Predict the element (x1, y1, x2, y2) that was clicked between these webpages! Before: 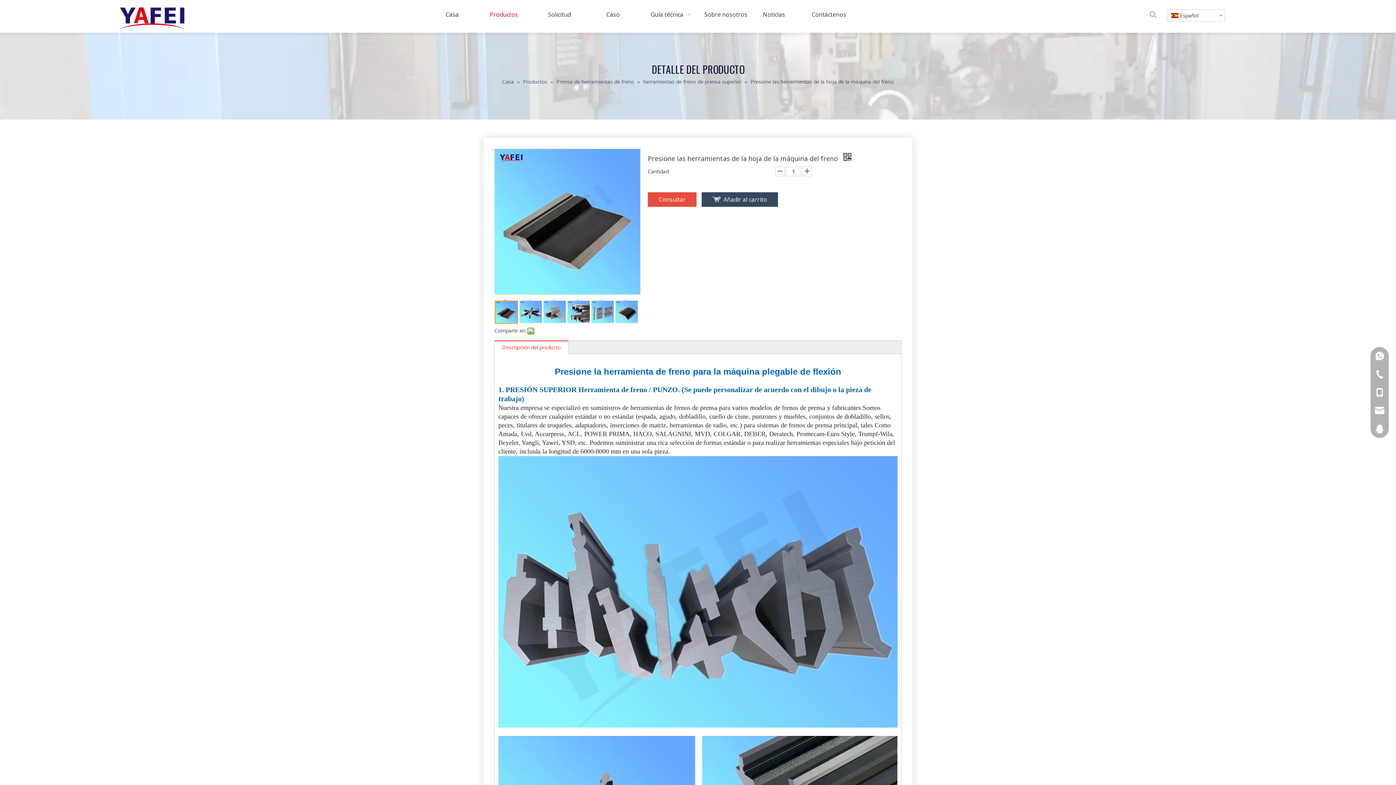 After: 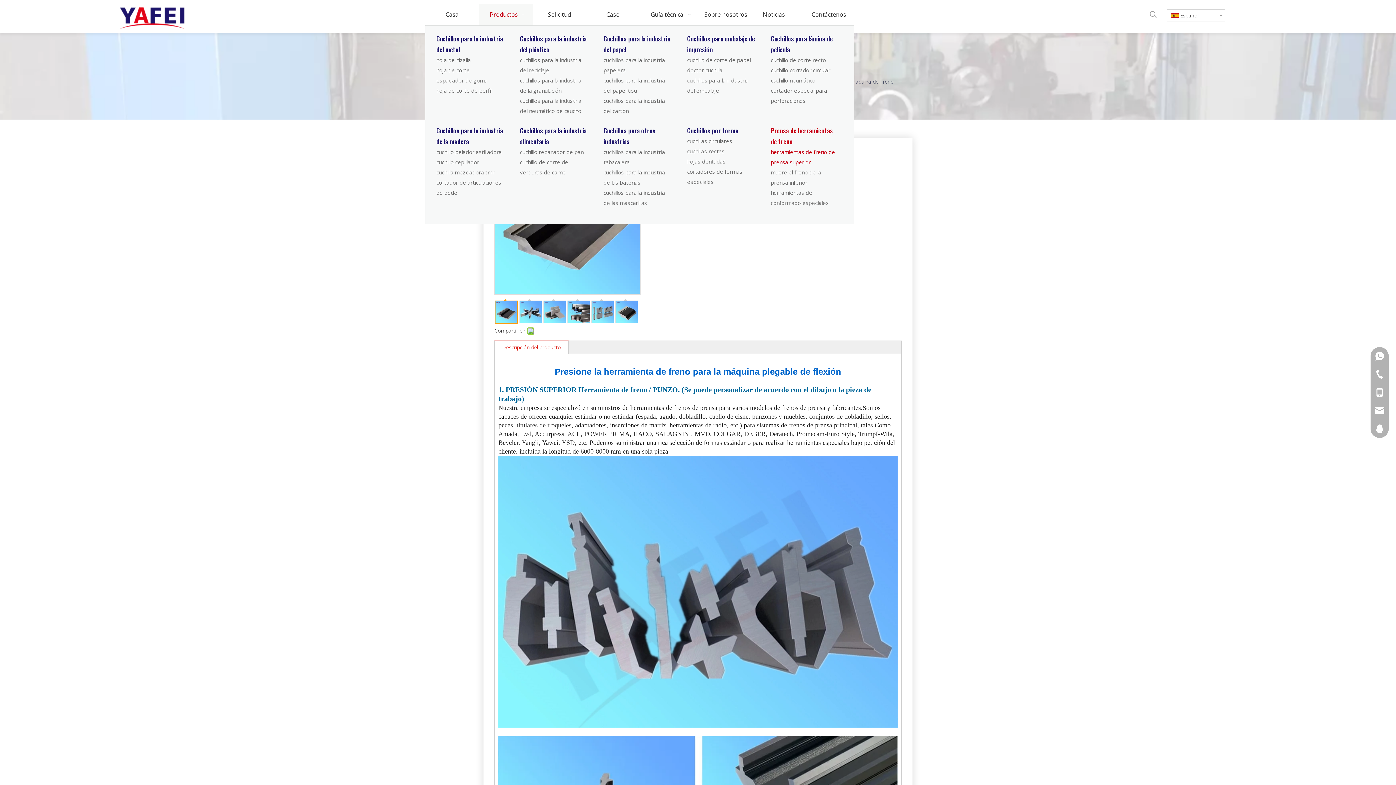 Action: label: Productos   bbox: (479, 3, 532, 25)